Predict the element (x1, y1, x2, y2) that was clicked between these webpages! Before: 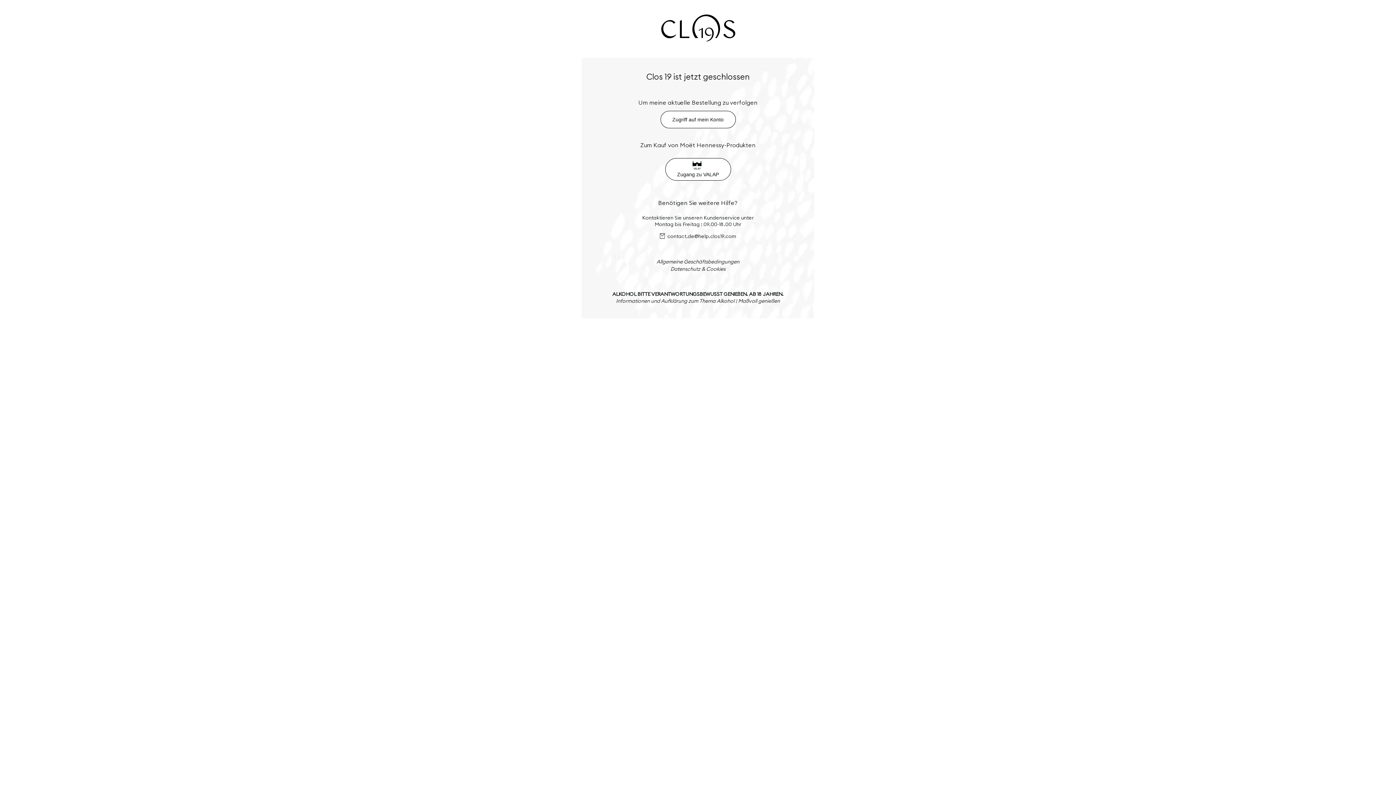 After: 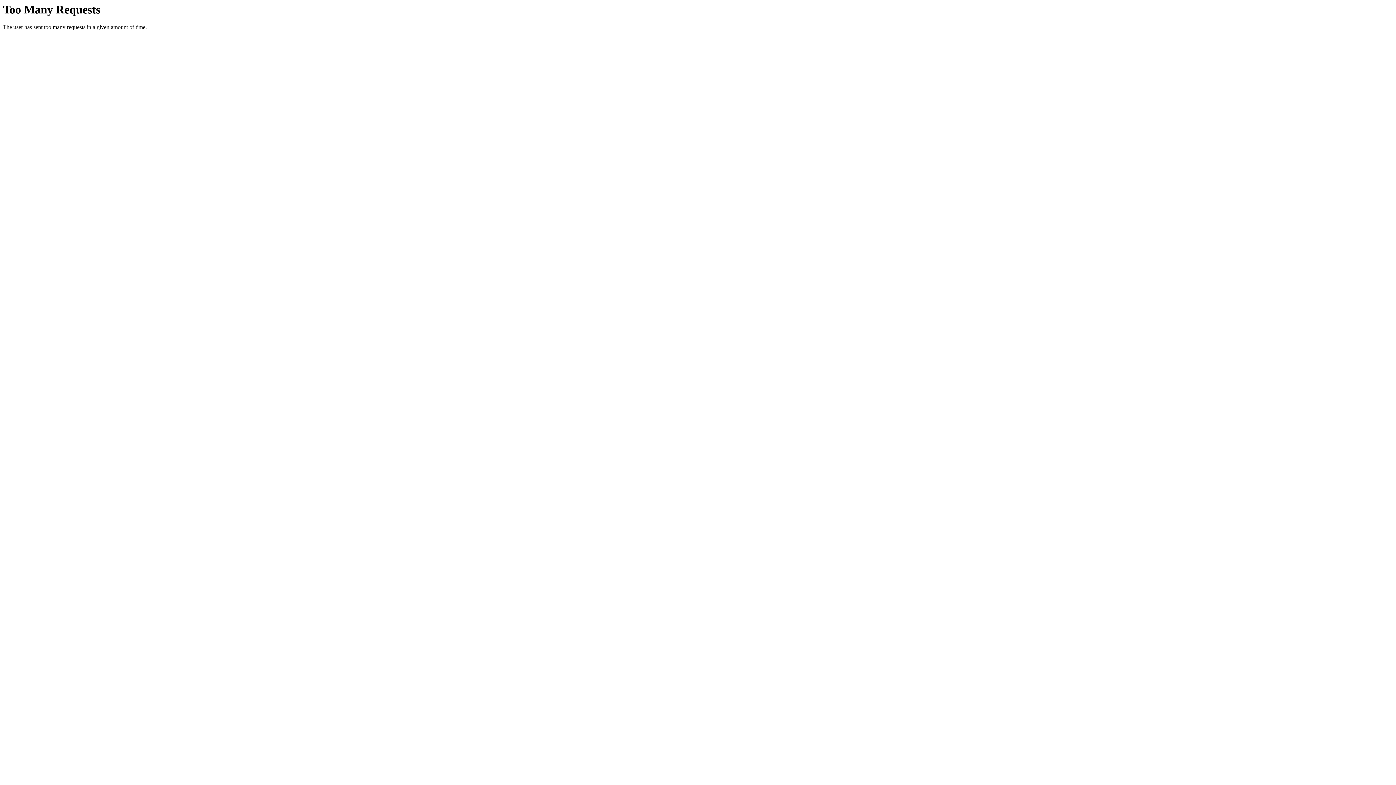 Action: label: Informationen und Aufklärung zum Thema Alkohol | Maßvoll genießen bbox: (616, 297, 780, 304)